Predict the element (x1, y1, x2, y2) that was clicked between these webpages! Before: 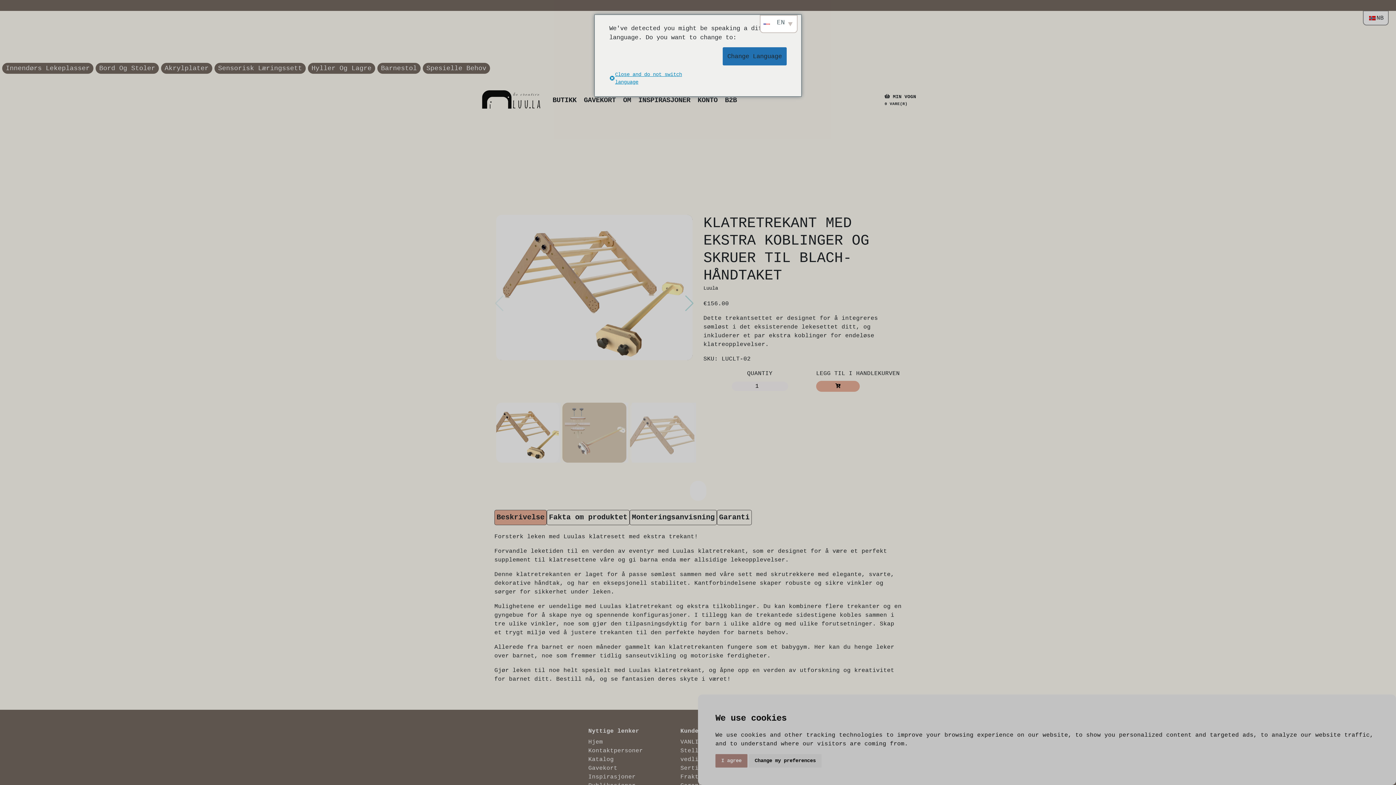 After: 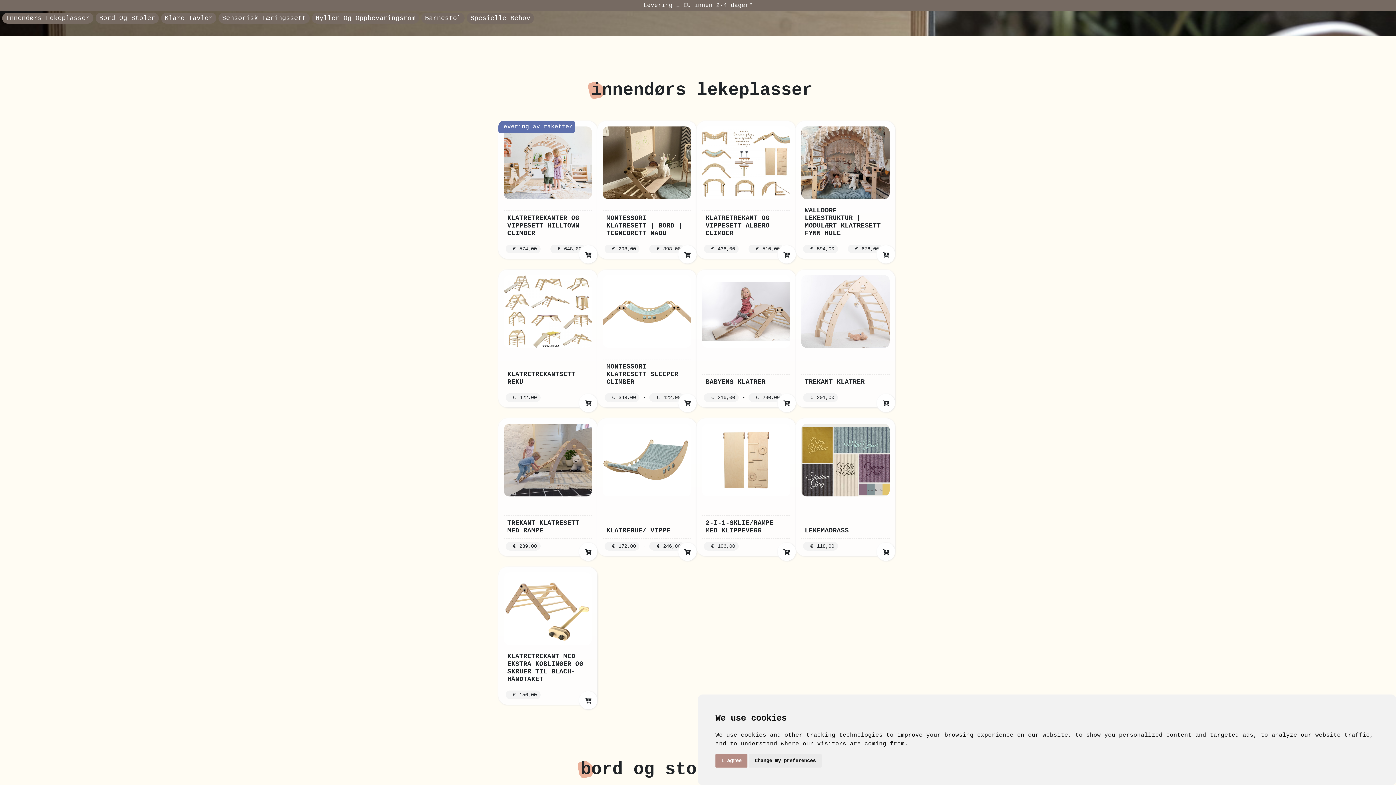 Action: bbox: (2, 62, 93, 73) label: Innendørs Lekeplasser